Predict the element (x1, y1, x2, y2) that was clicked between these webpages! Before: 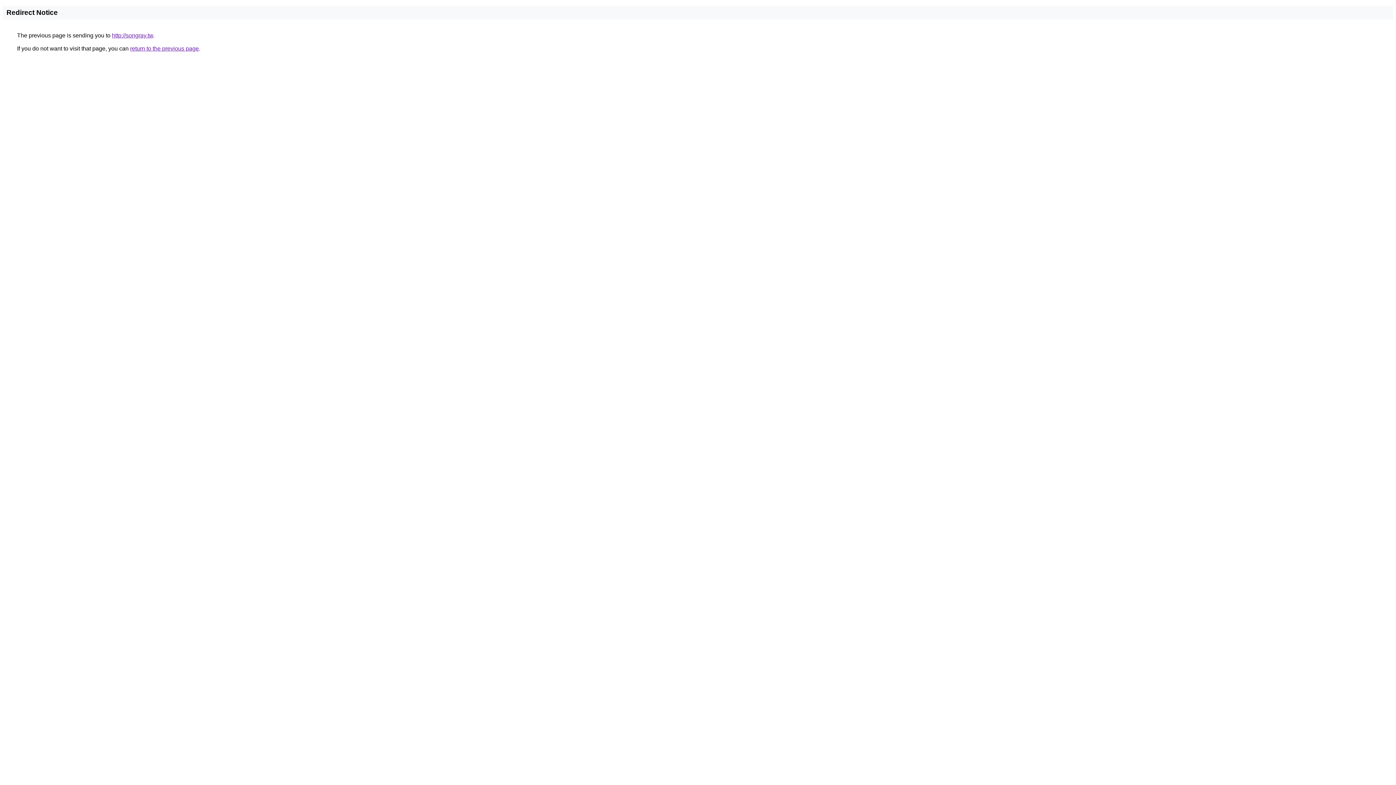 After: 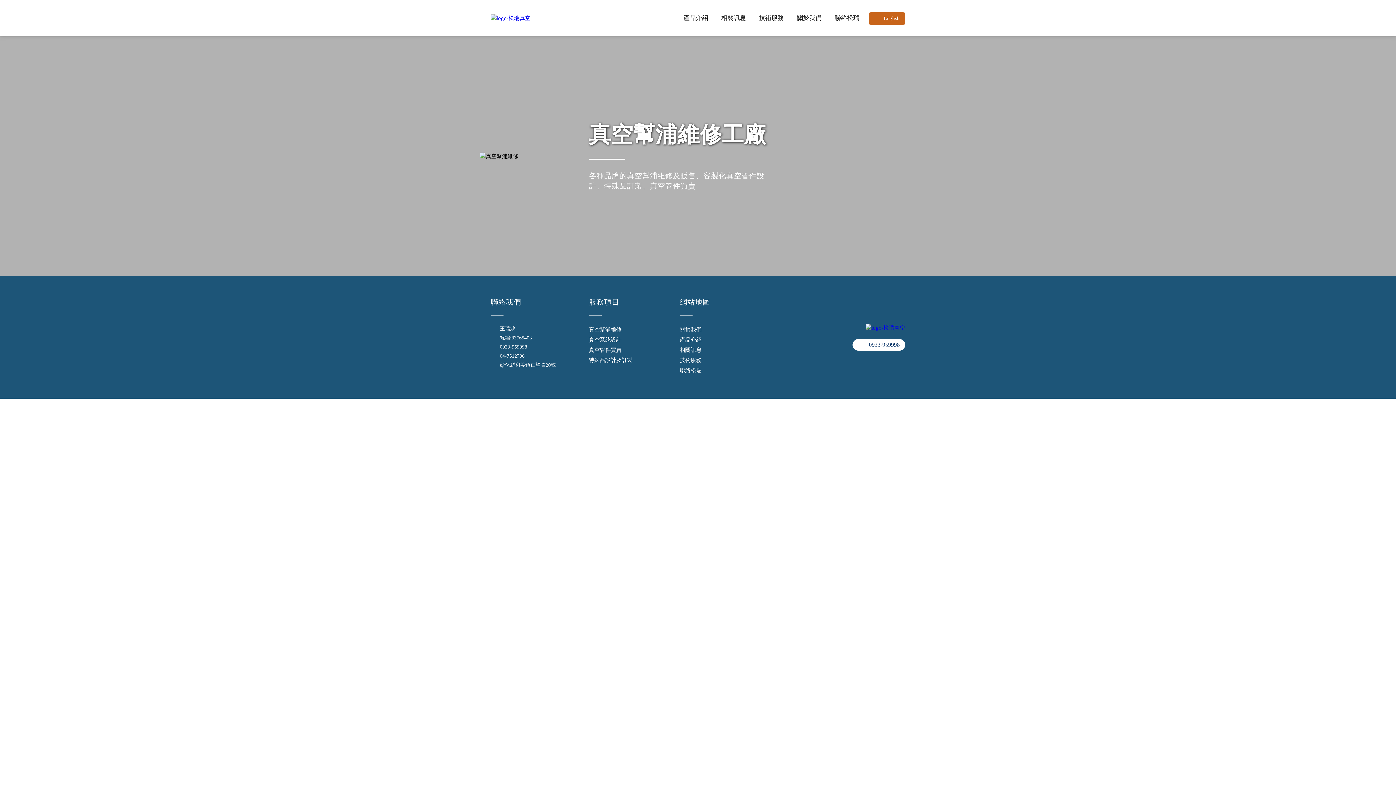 Action: bbox: (112, 32, 153, 38) label: http://songray.tw